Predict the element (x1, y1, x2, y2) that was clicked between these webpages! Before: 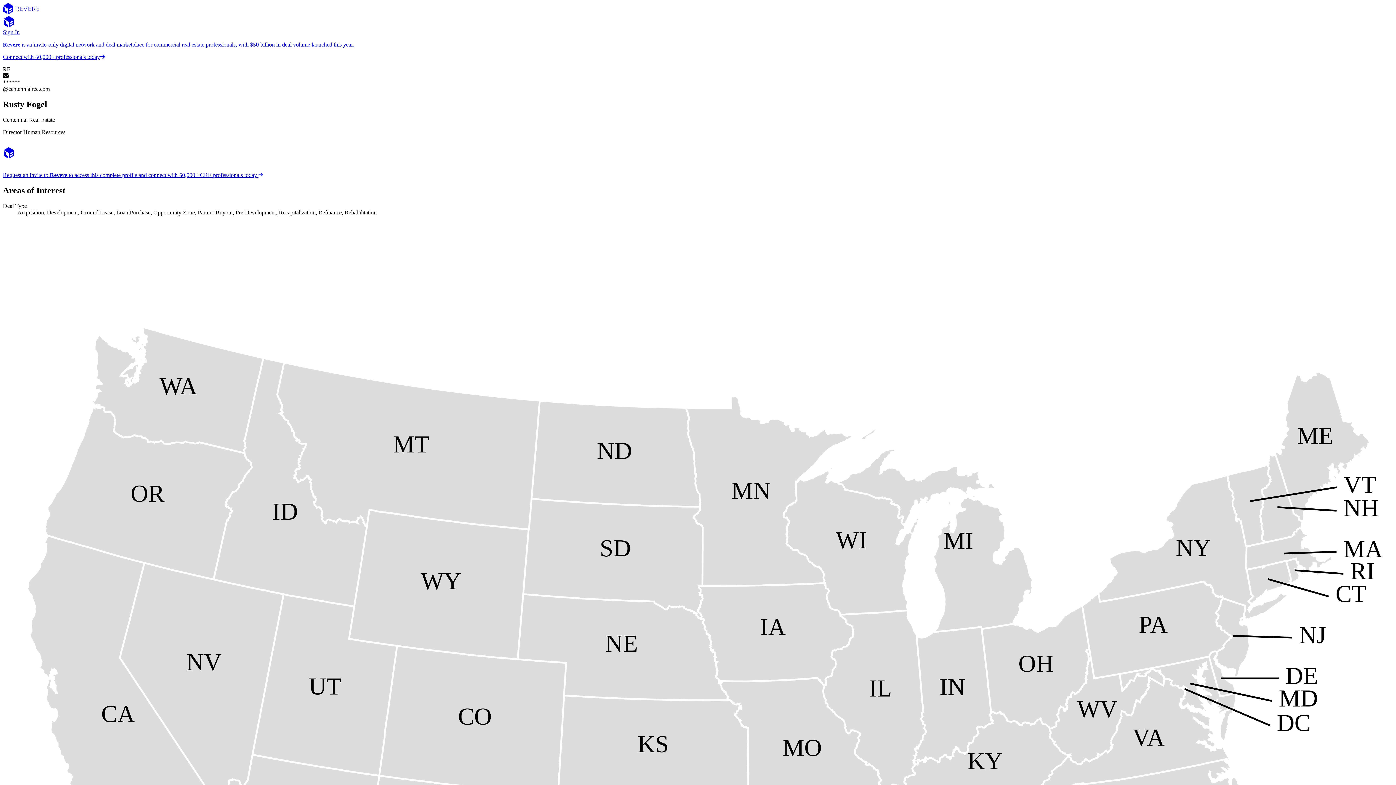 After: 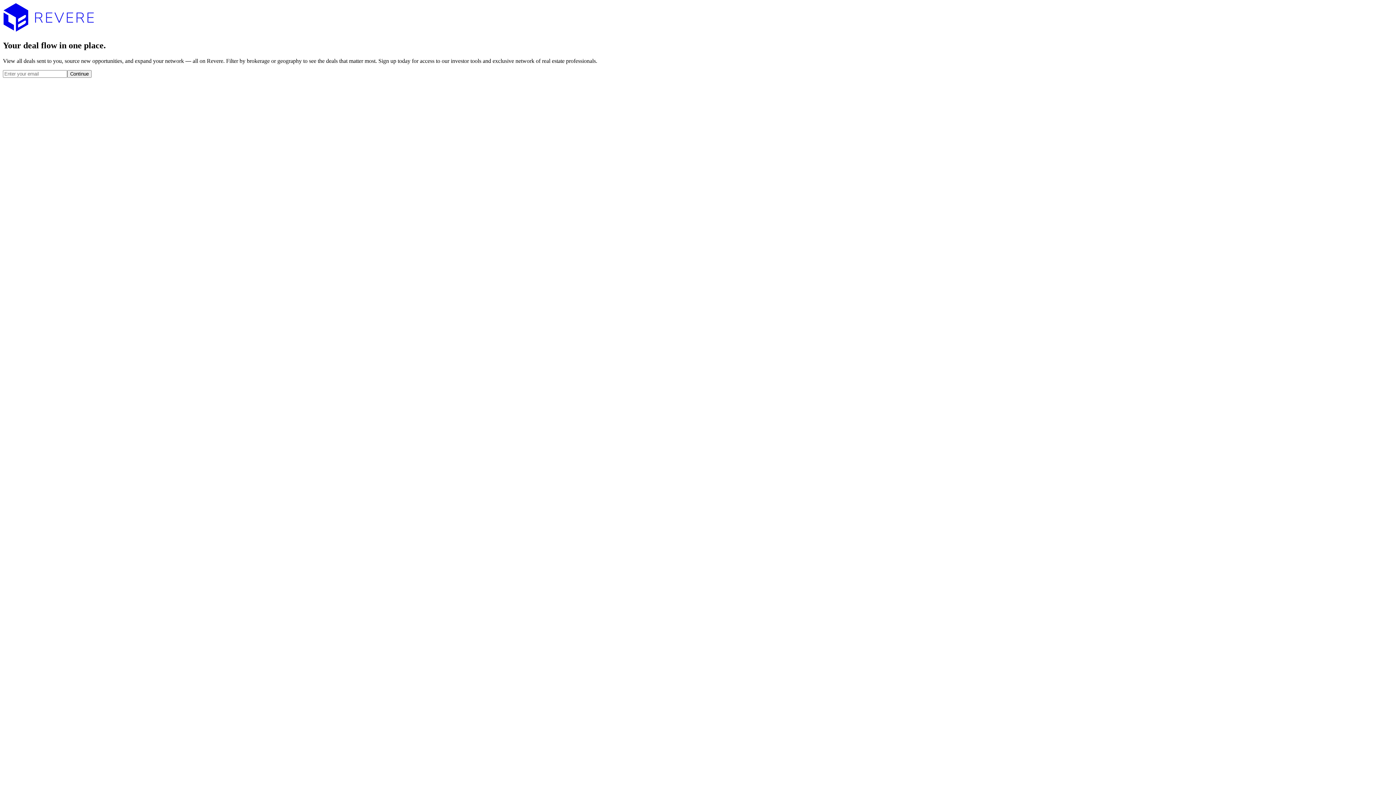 Action: bbox: (2, 141, 1393, 178) label: Request an invite to Revere to access this complete profile and connect with 50,000+ CRE professionals today 